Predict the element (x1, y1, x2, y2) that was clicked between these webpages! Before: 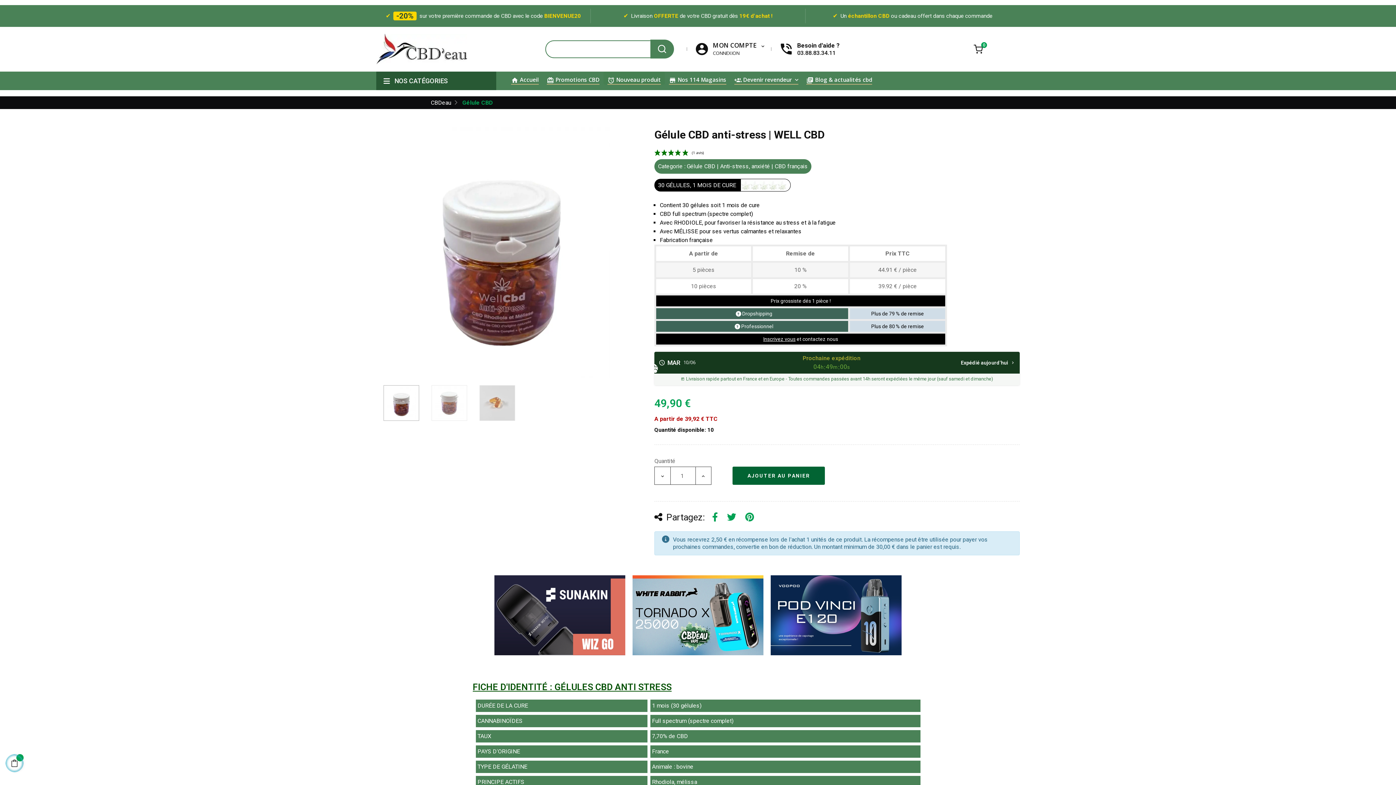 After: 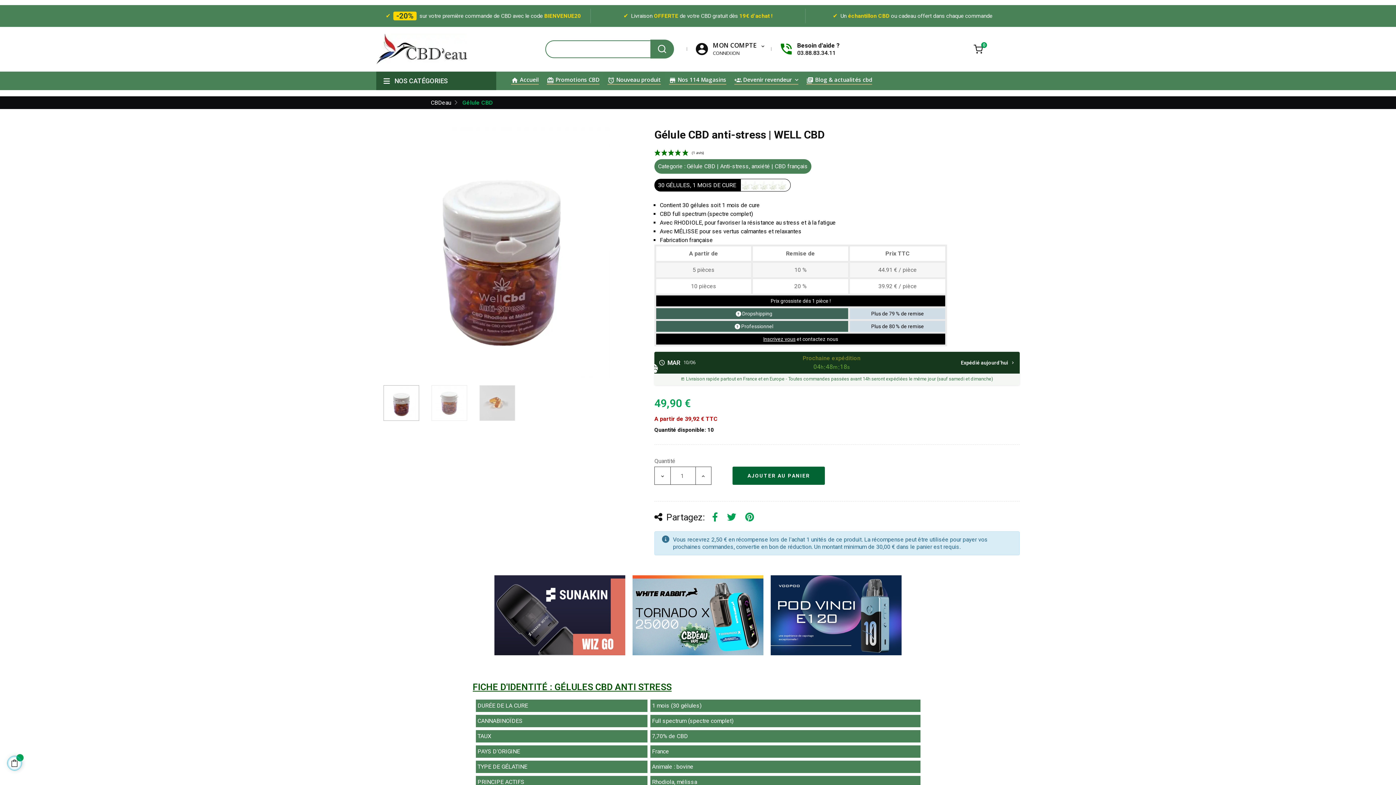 Action: label: phone_in_talk bbox: (779, 43, 793, 50)